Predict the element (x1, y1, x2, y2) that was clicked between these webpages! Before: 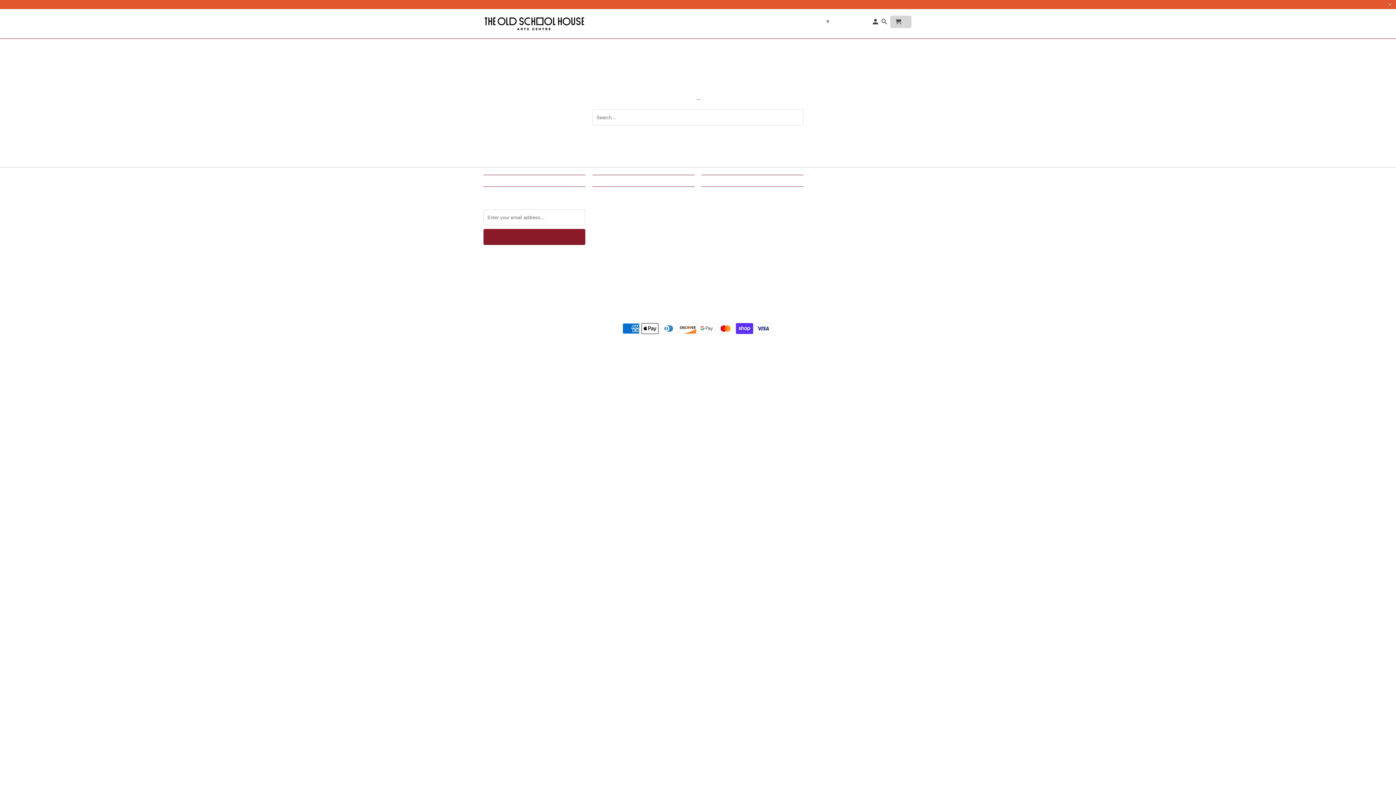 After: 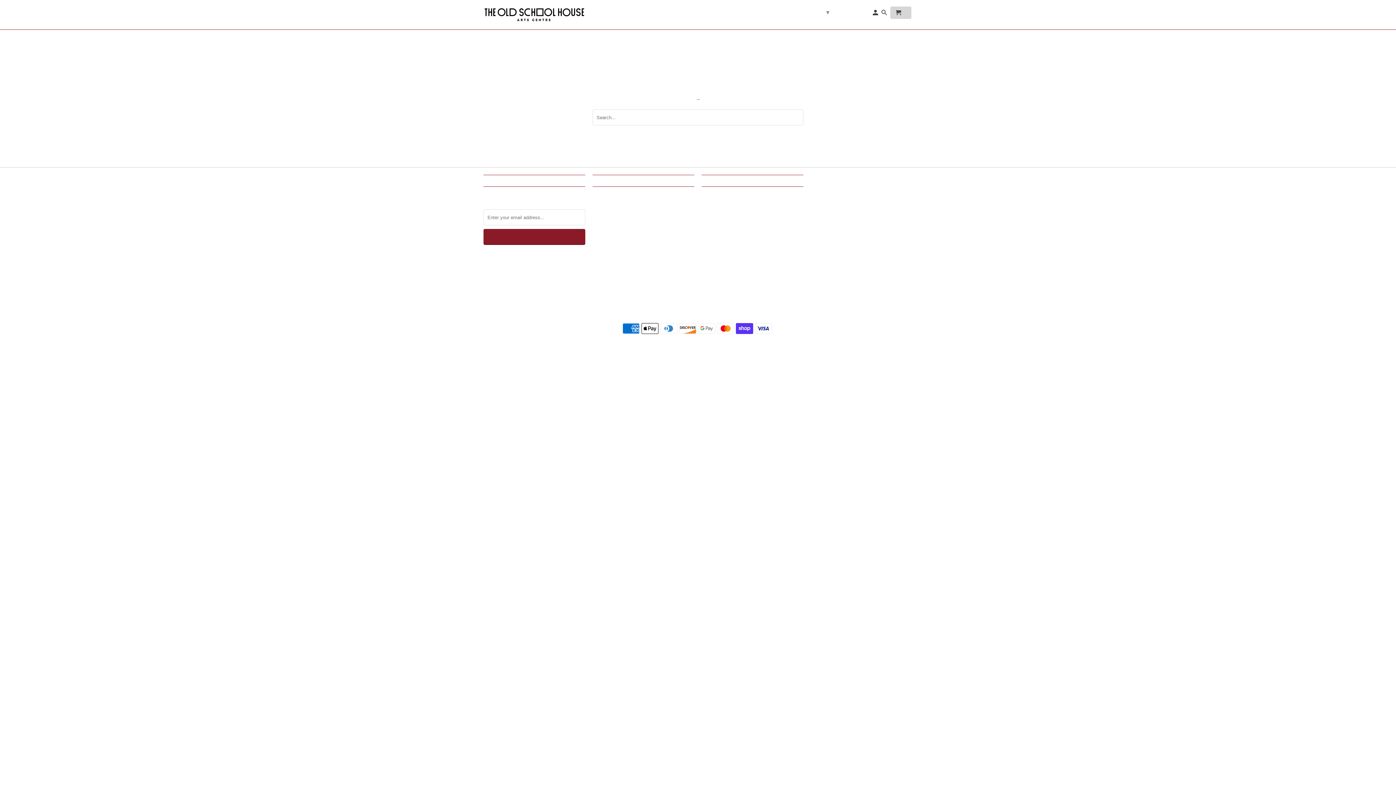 Action: bbox: (1388, 2, 1393, 6)